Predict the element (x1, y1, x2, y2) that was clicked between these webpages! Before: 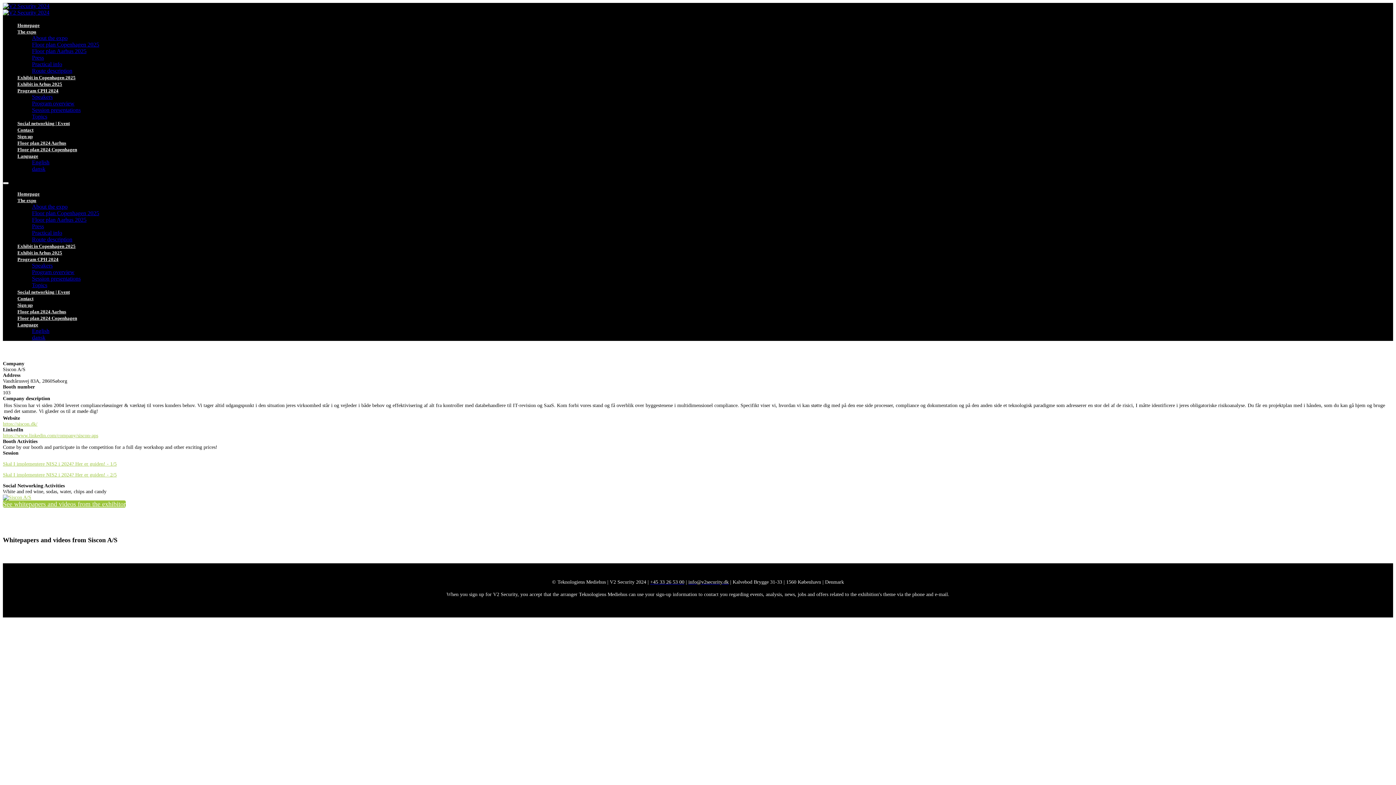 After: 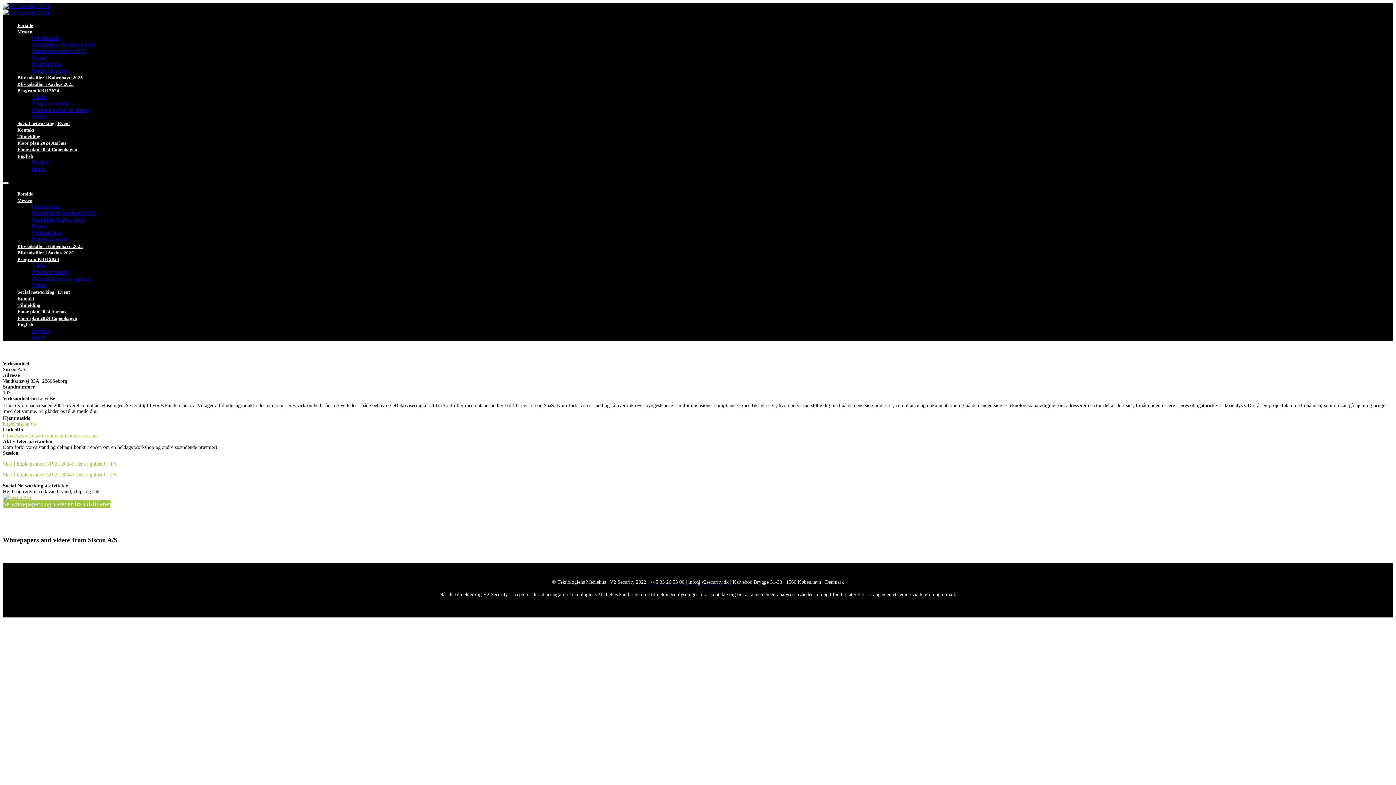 Action: bbox: (32, 334, 45, 340) label: dansk